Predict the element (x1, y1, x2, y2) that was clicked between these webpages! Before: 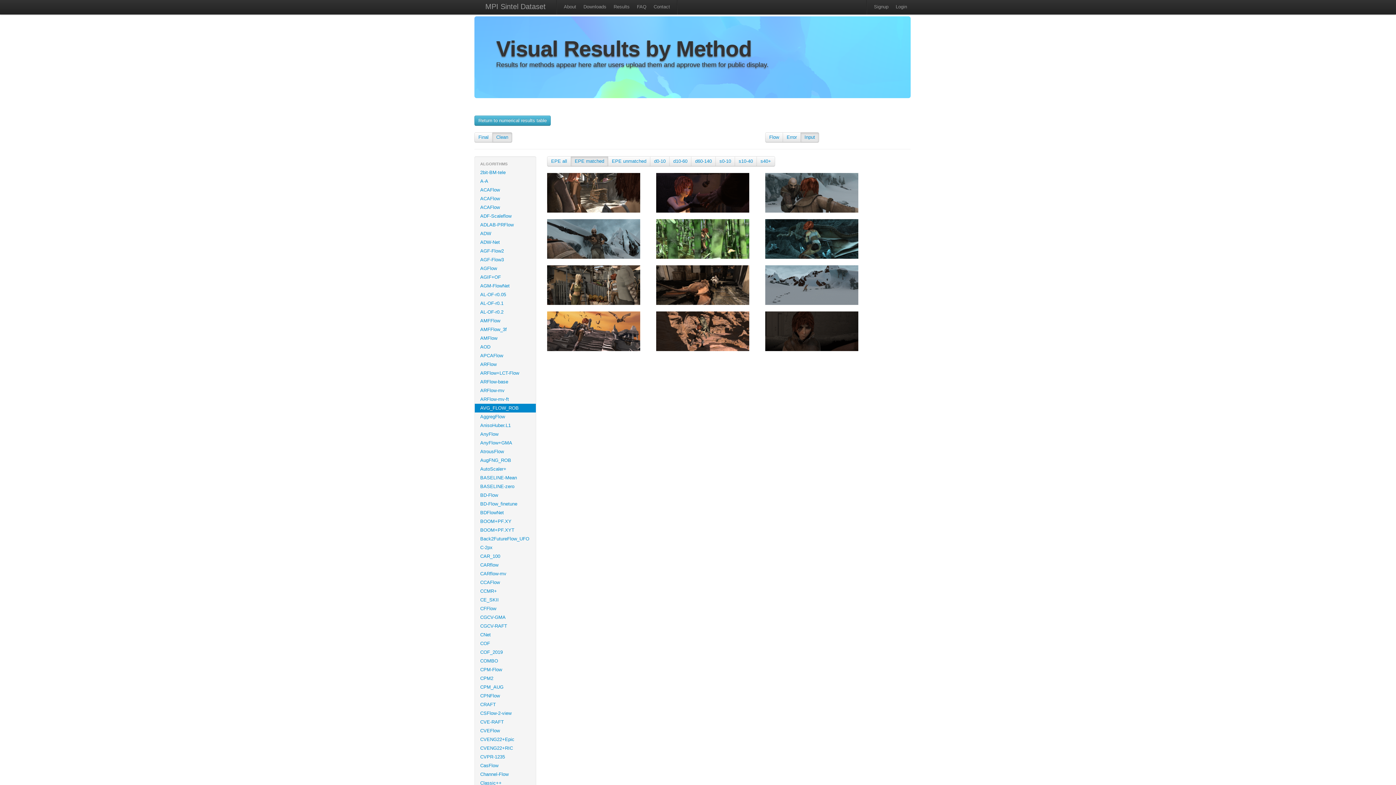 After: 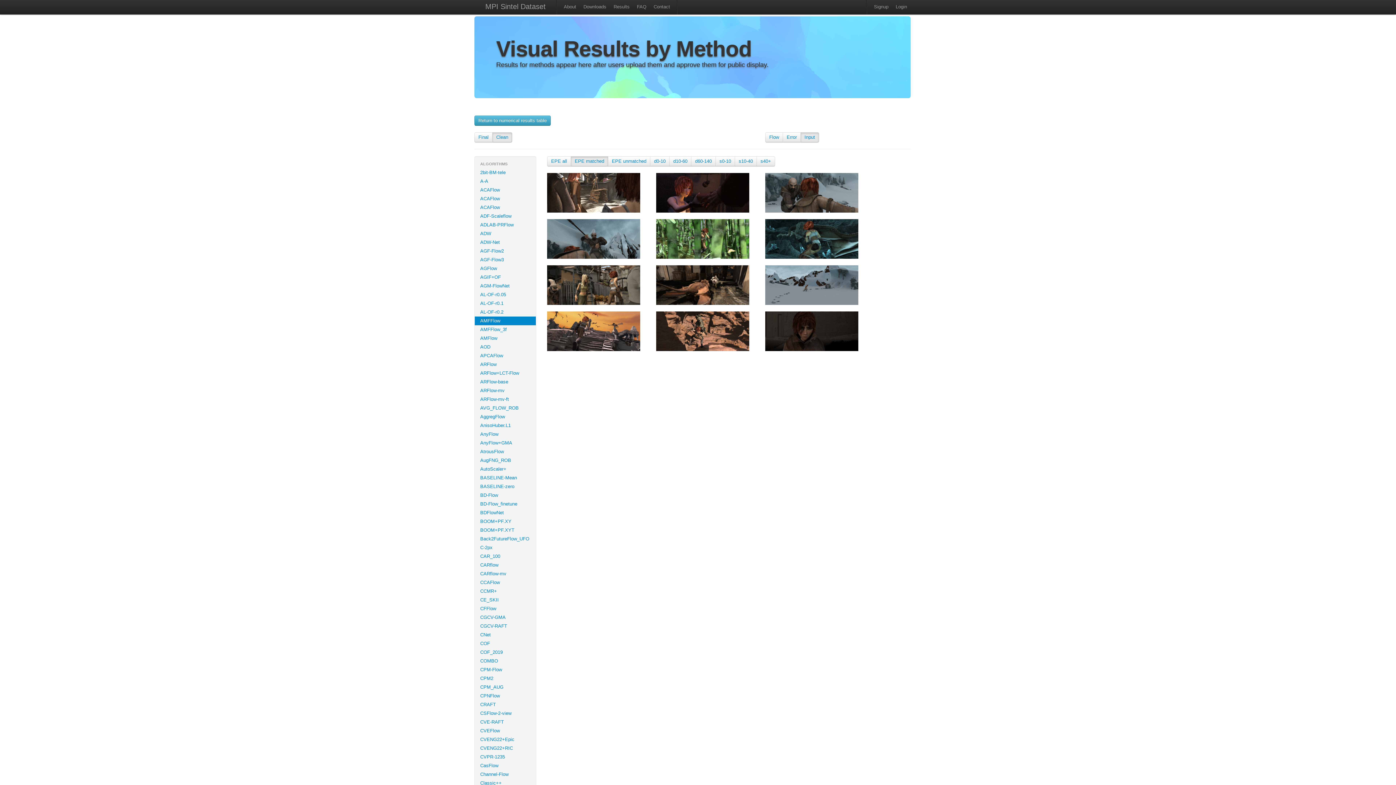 Action: label: AMFFlow bbox: (474, 316, 536, 325)